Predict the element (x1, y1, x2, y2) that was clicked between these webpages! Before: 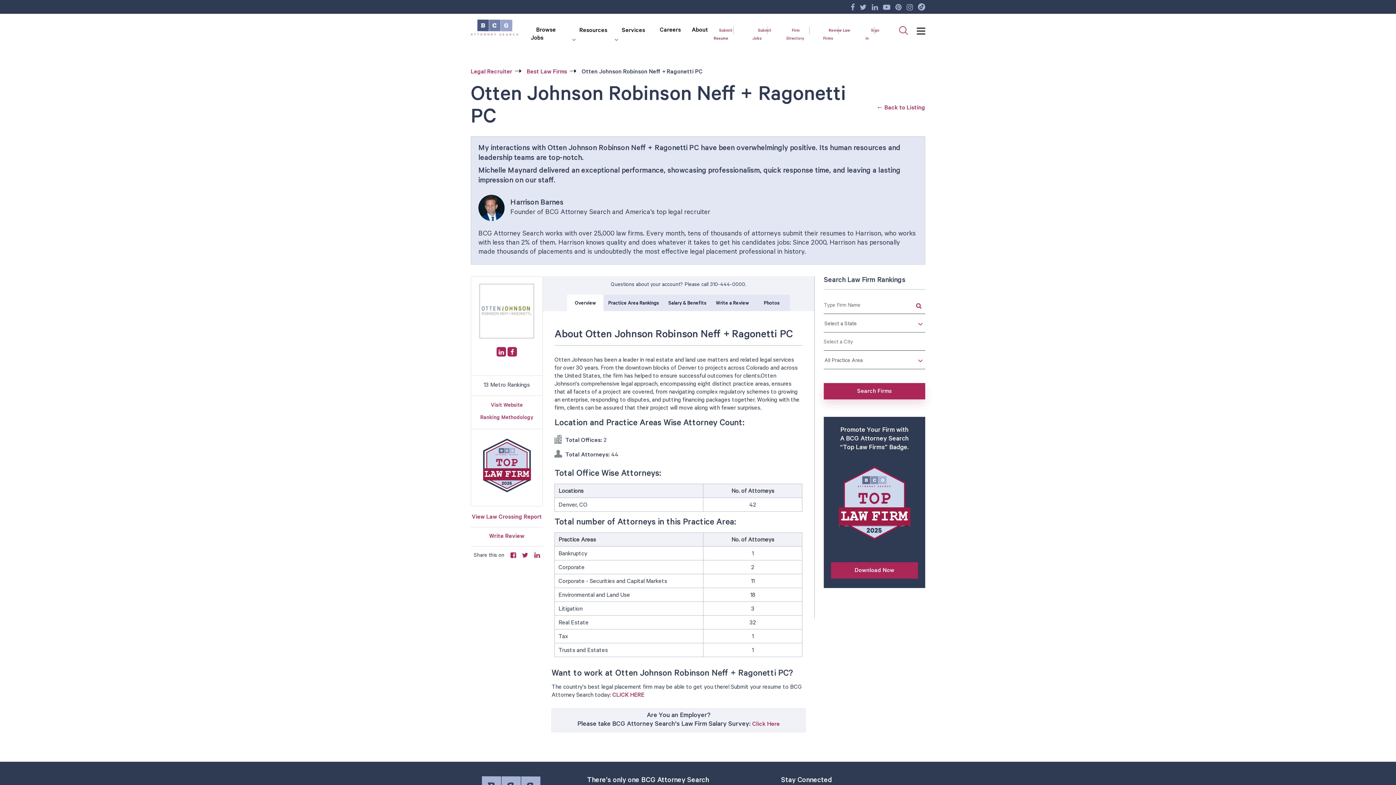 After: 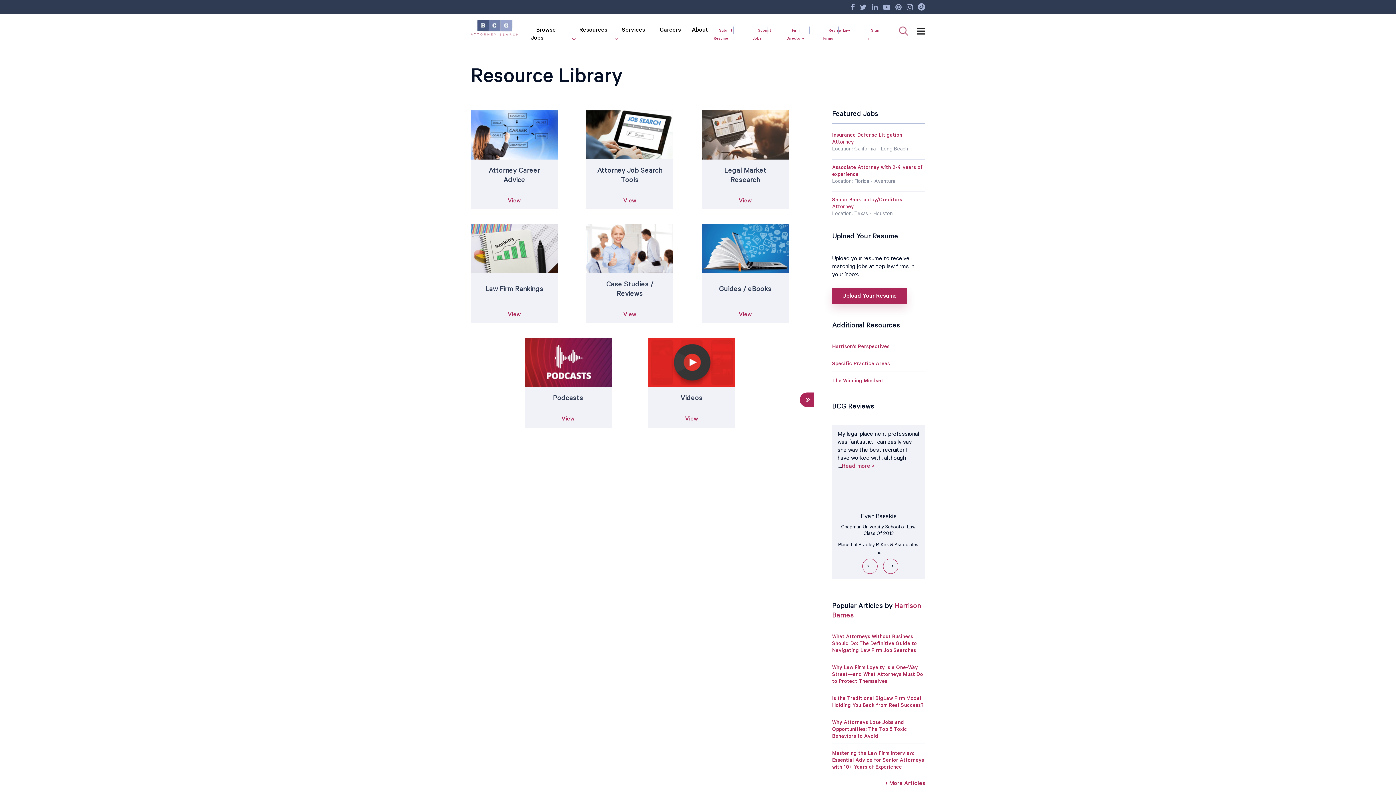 Action: label: Resources bbox: (574, 26, 613, 36)